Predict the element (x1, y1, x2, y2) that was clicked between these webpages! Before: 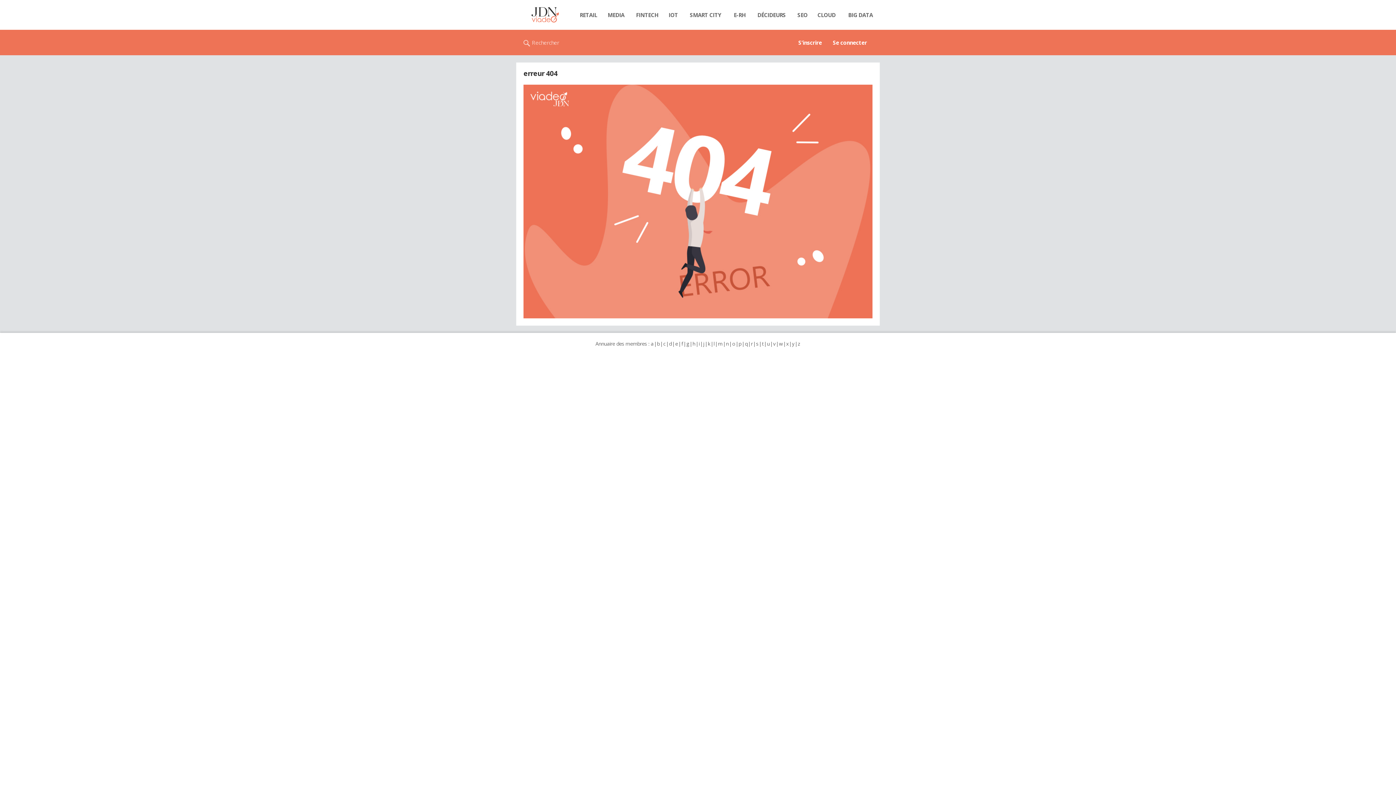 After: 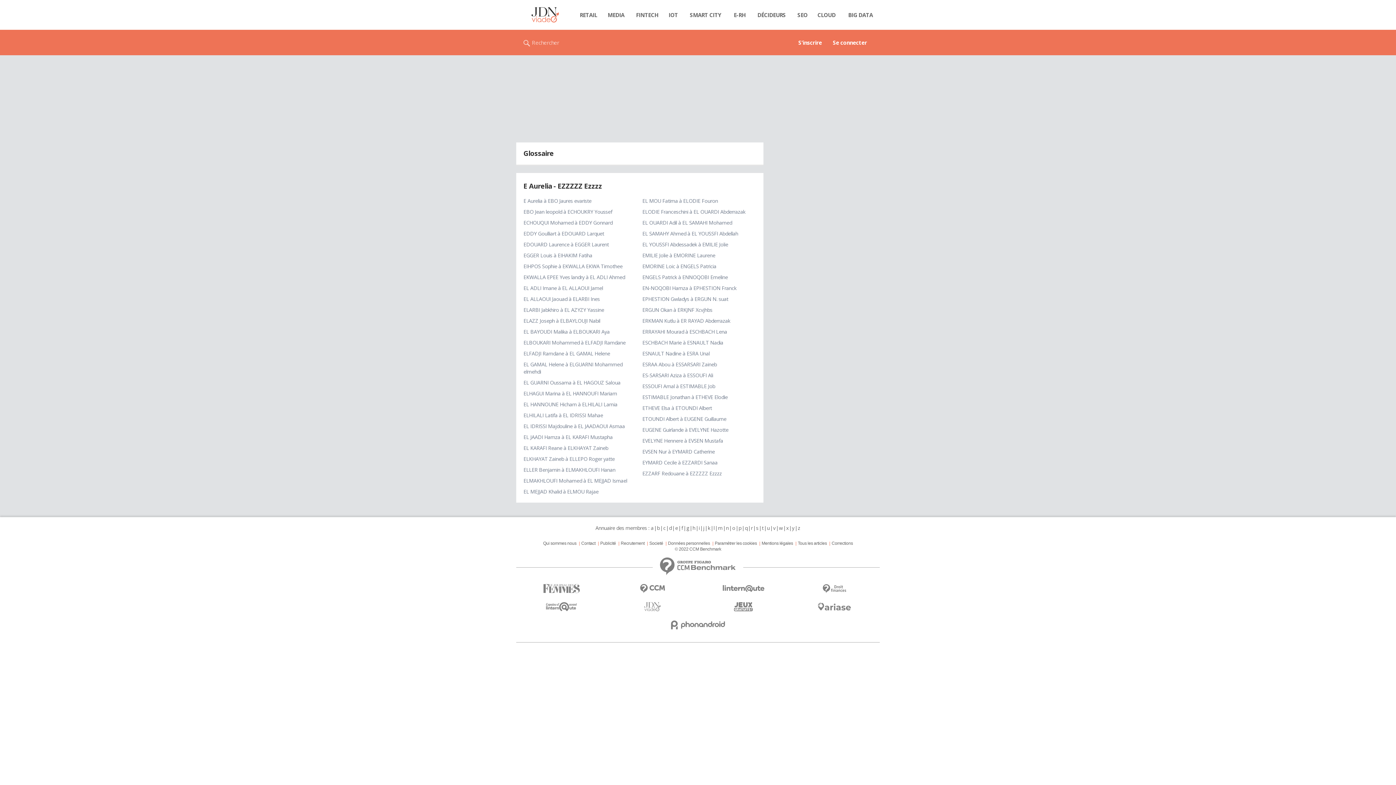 Action: label: e bbox: (675, 340, 678, 347)